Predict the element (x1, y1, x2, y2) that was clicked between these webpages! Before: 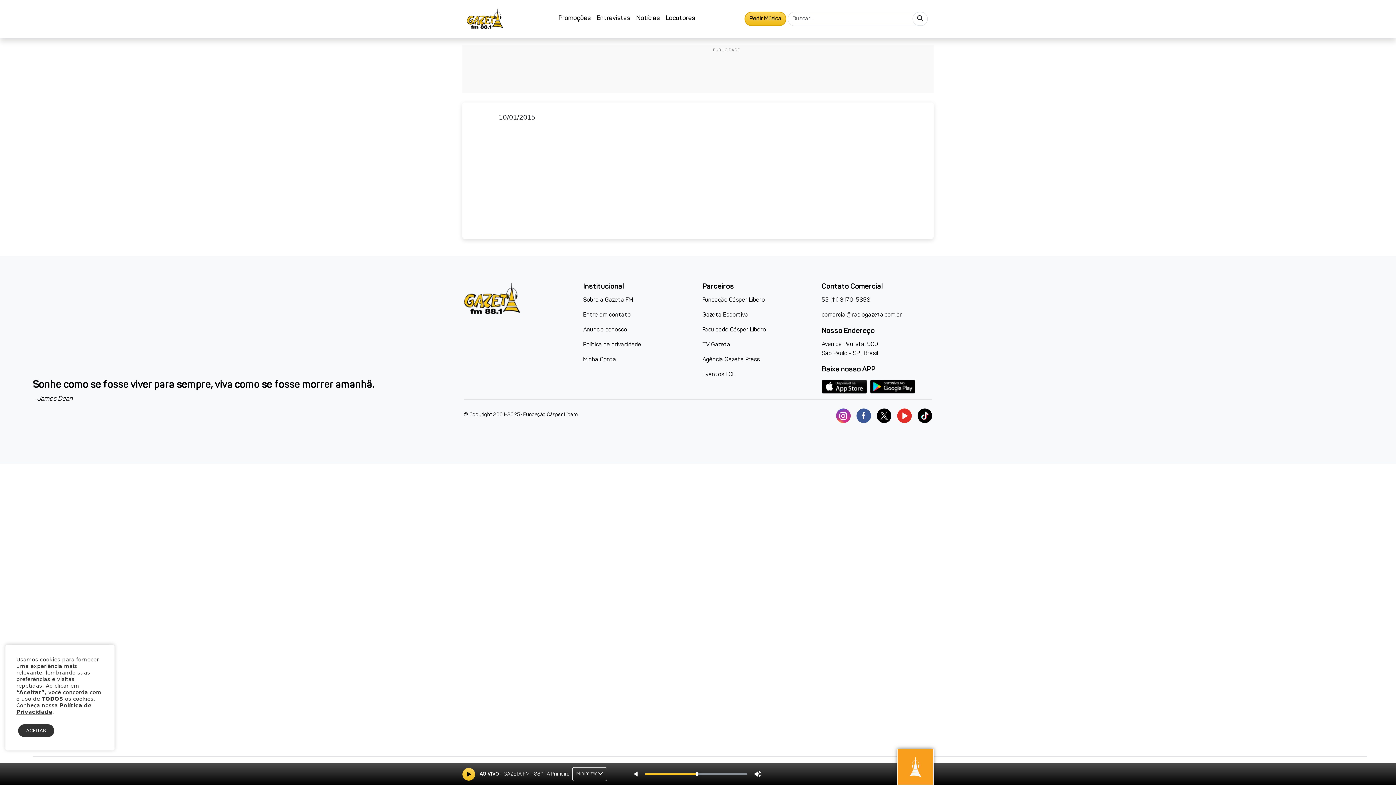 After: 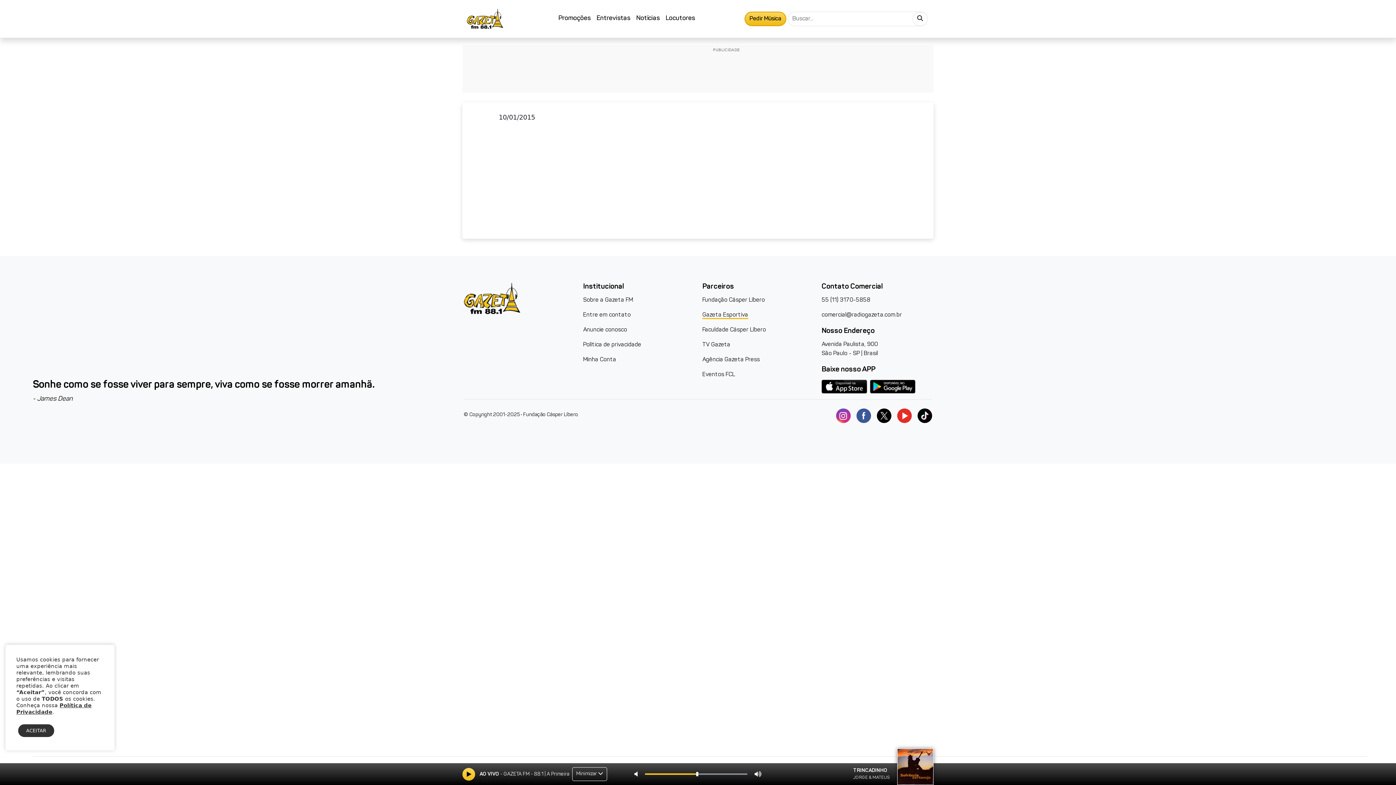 Action: label: Gazeta Esportiva bbox: (702, 312, 748, 318)